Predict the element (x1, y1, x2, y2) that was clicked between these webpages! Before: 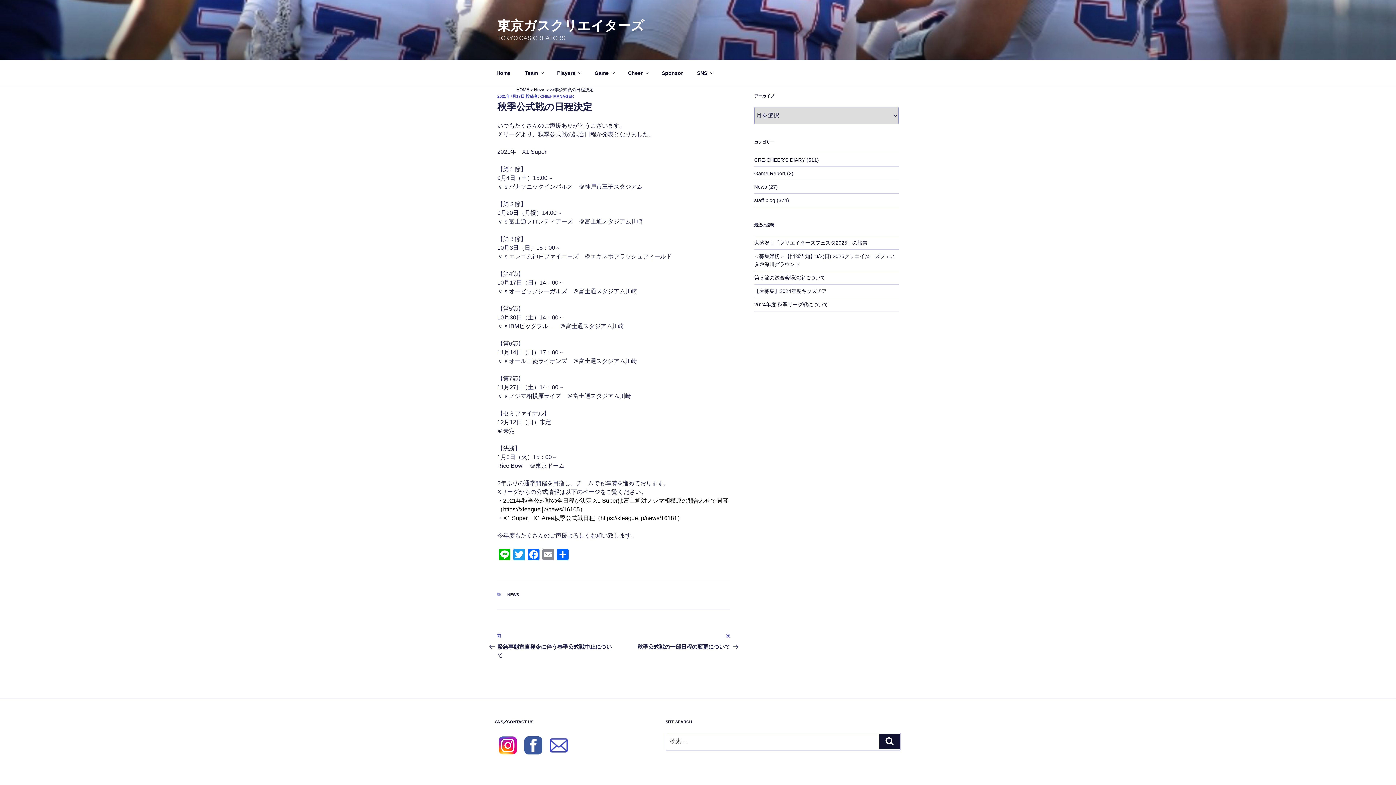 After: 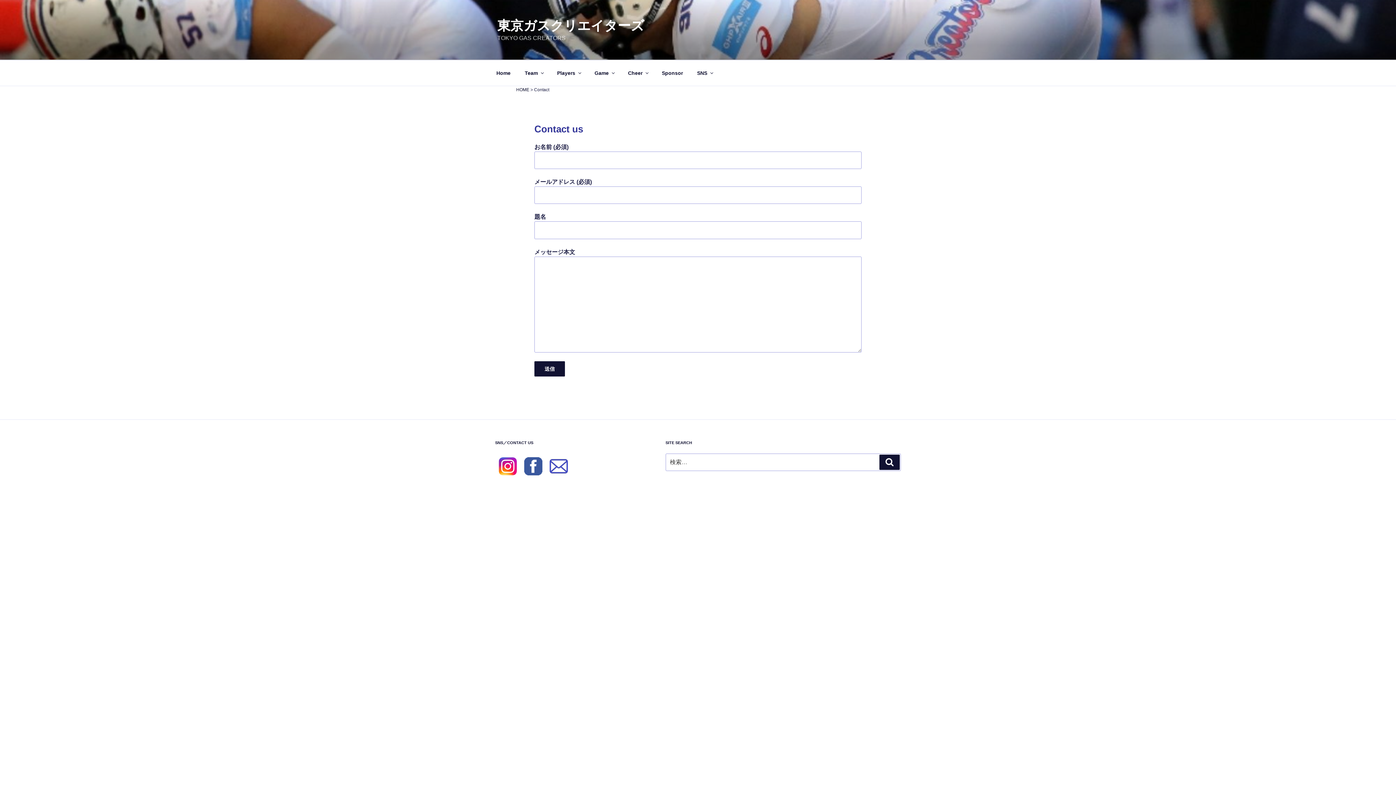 Action: bbox: (549, 750, 568, 756)